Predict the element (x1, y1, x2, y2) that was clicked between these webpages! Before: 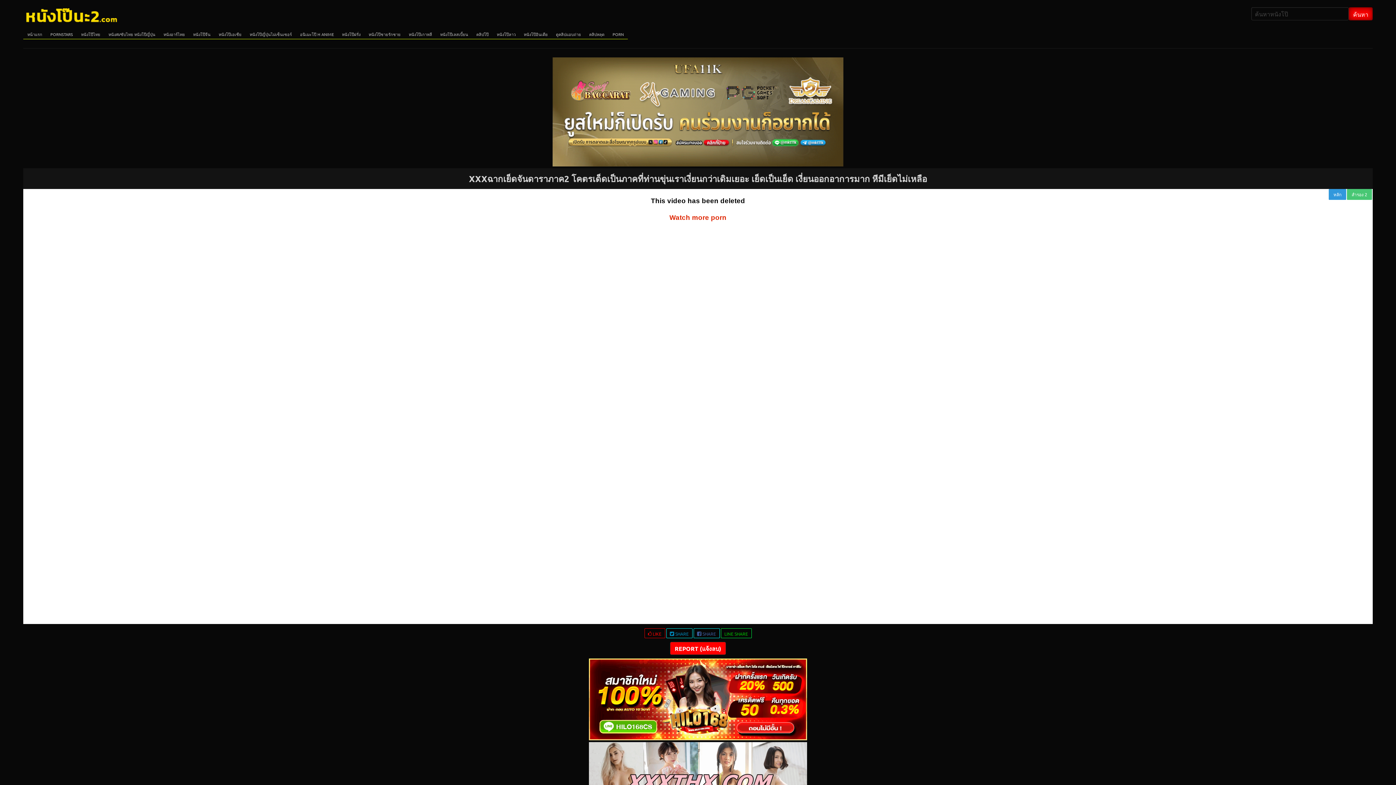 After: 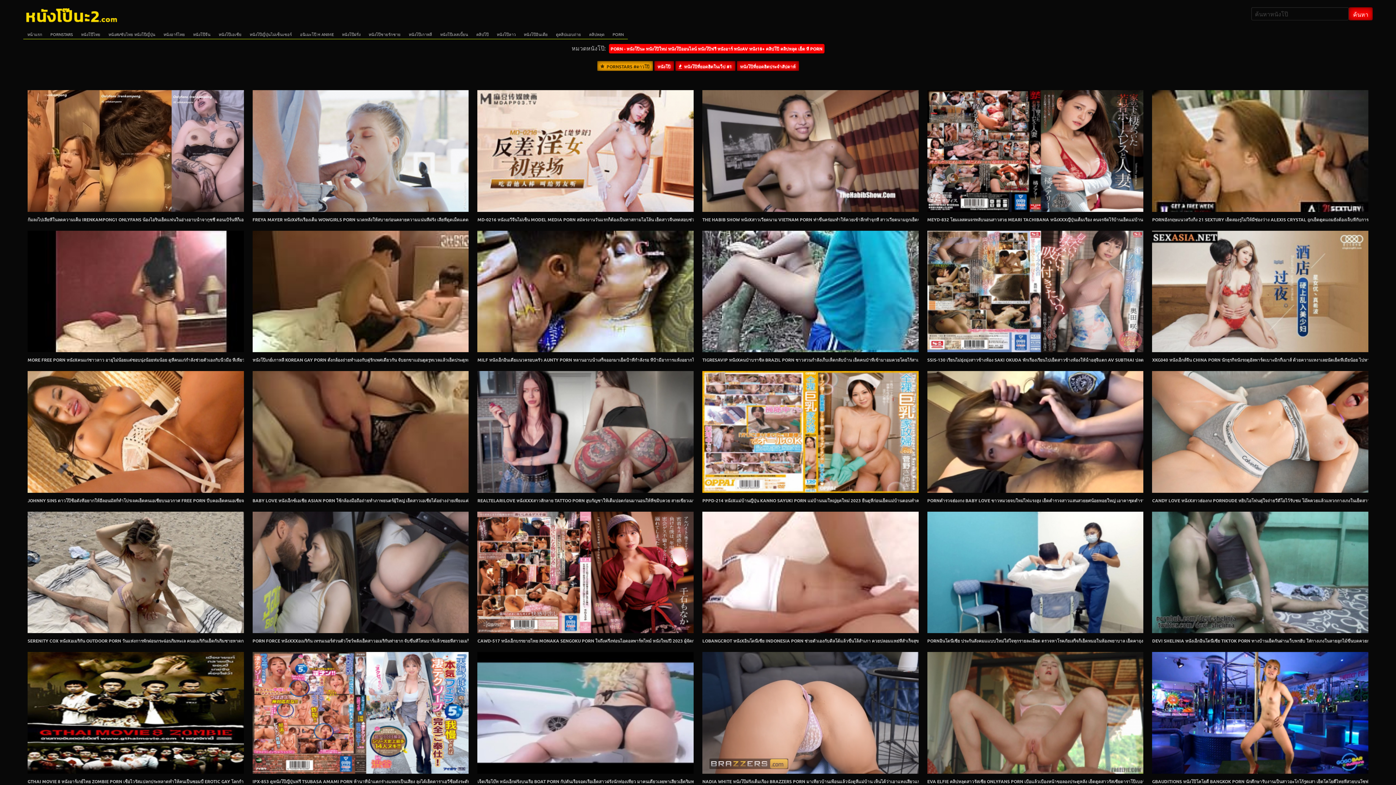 Action: label: PORN bbox: (608, 29, 628, 39)